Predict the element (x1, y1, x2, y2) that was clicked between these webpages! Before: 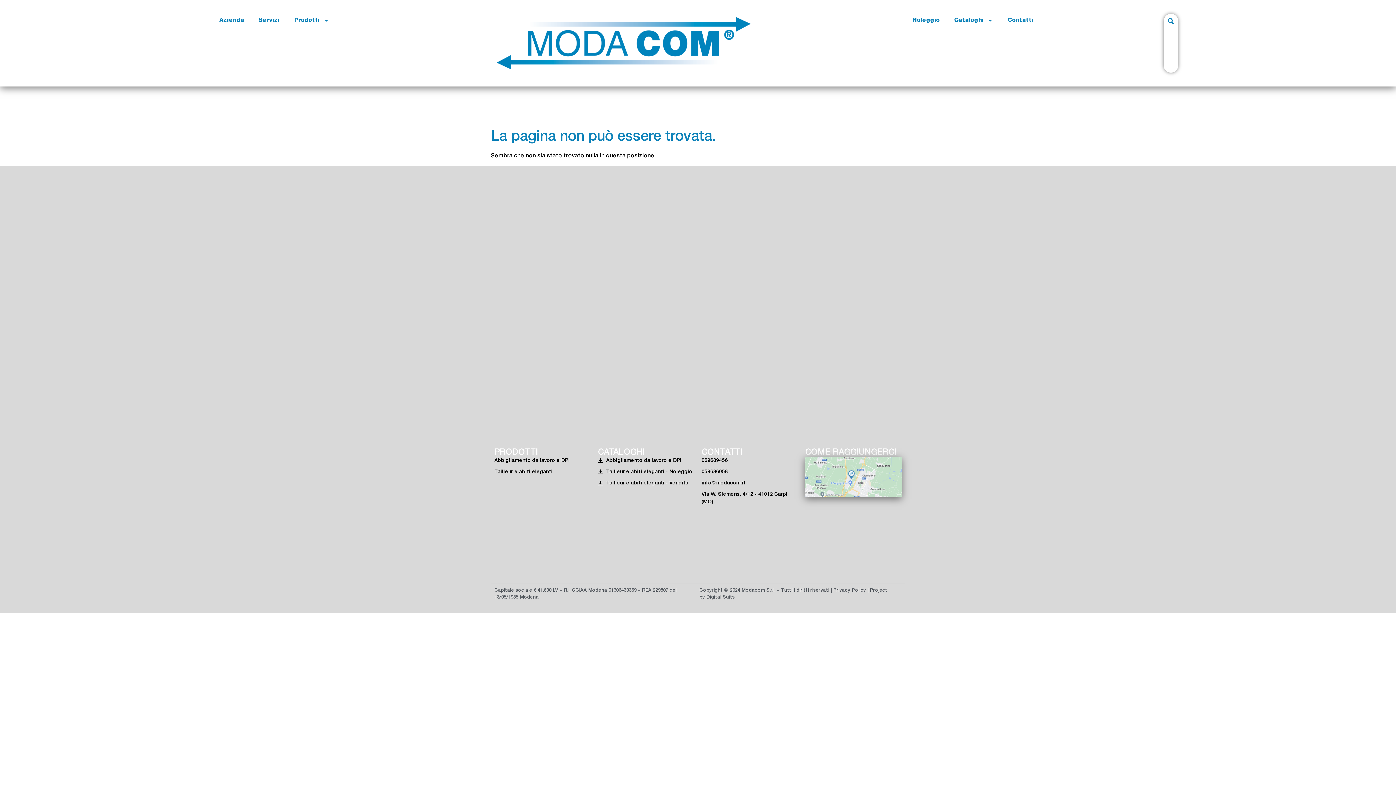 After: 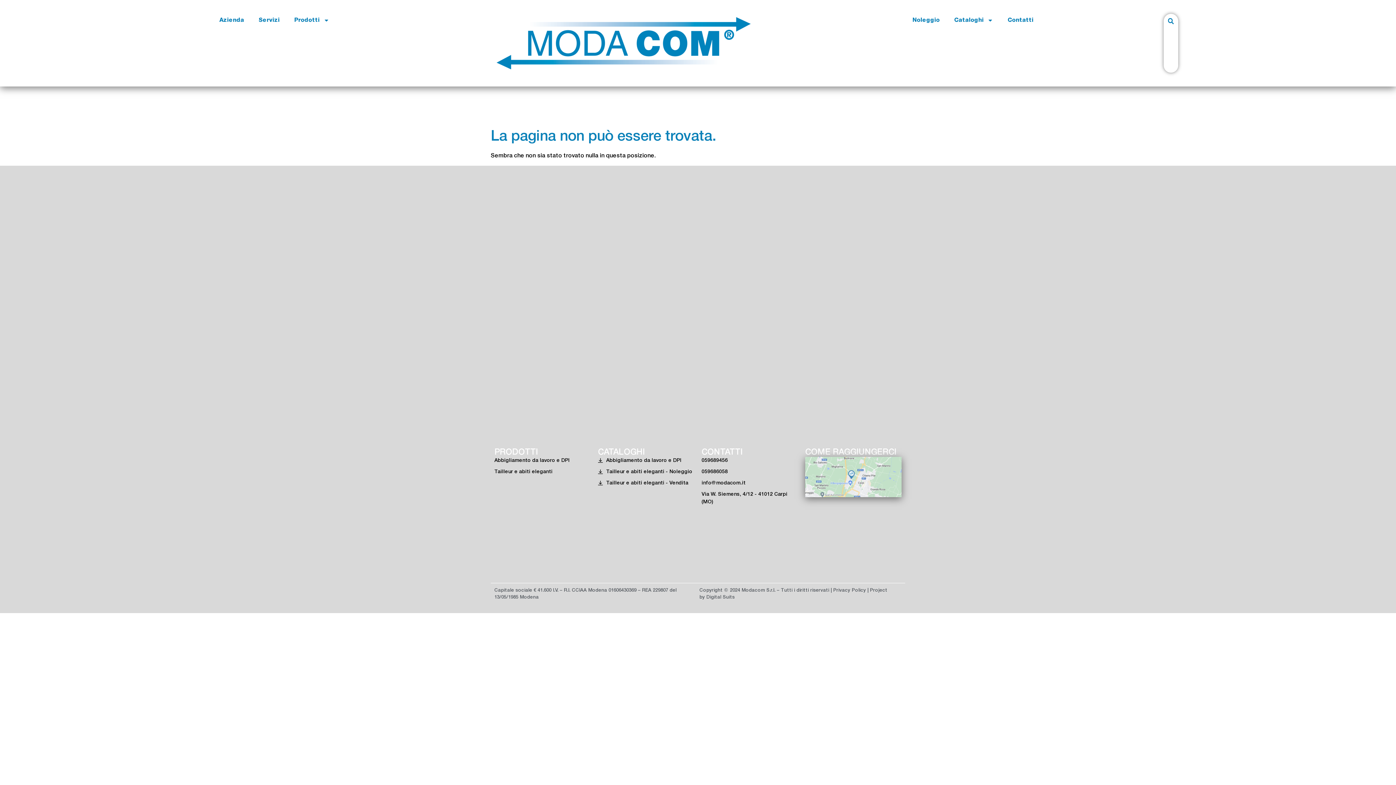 Action: label: Tailleur e abiti eleganti - Noleggio bbox: (598, 468, 694, 475)